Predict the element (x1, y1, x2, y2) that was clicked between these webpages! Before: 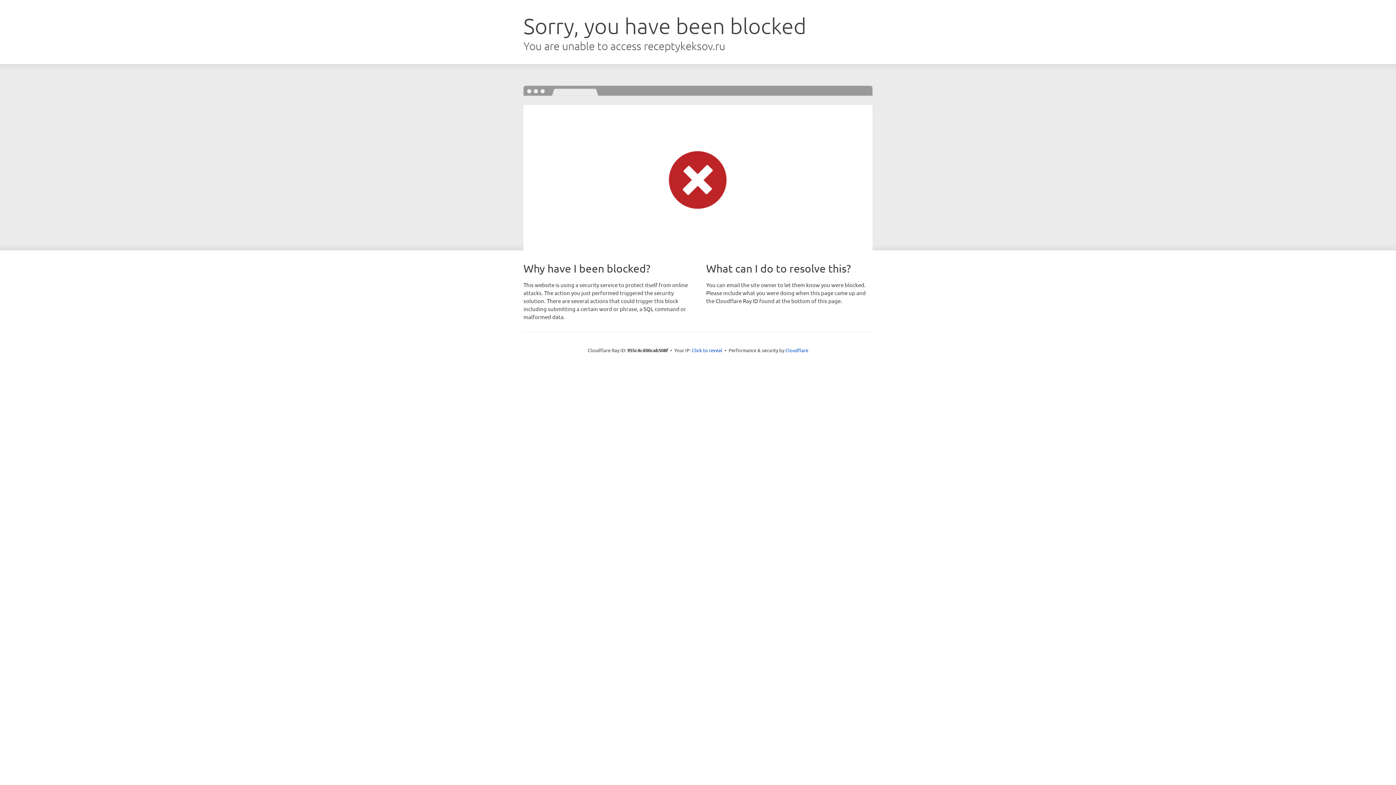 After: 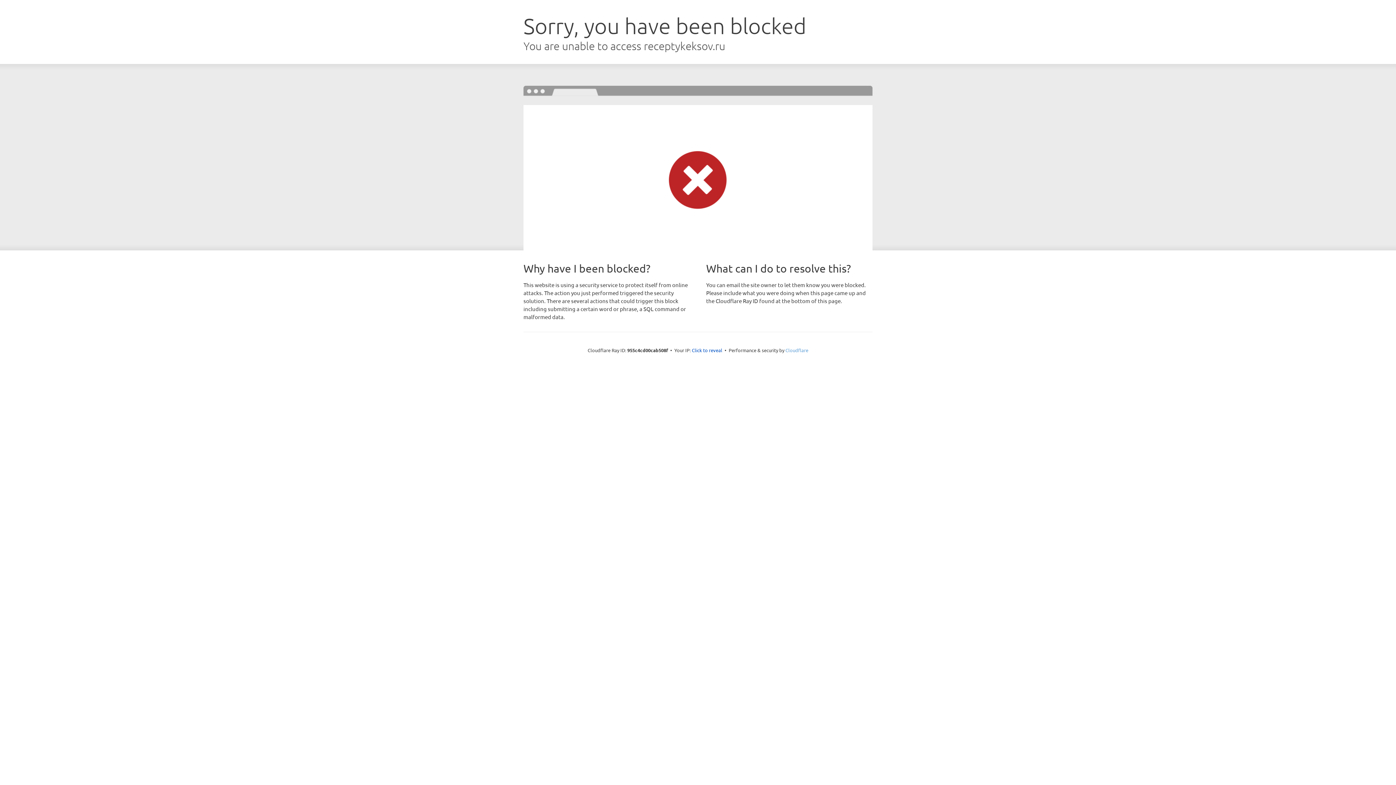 Action: bbox: (785, 347, 808, 353) label: Cloudflare